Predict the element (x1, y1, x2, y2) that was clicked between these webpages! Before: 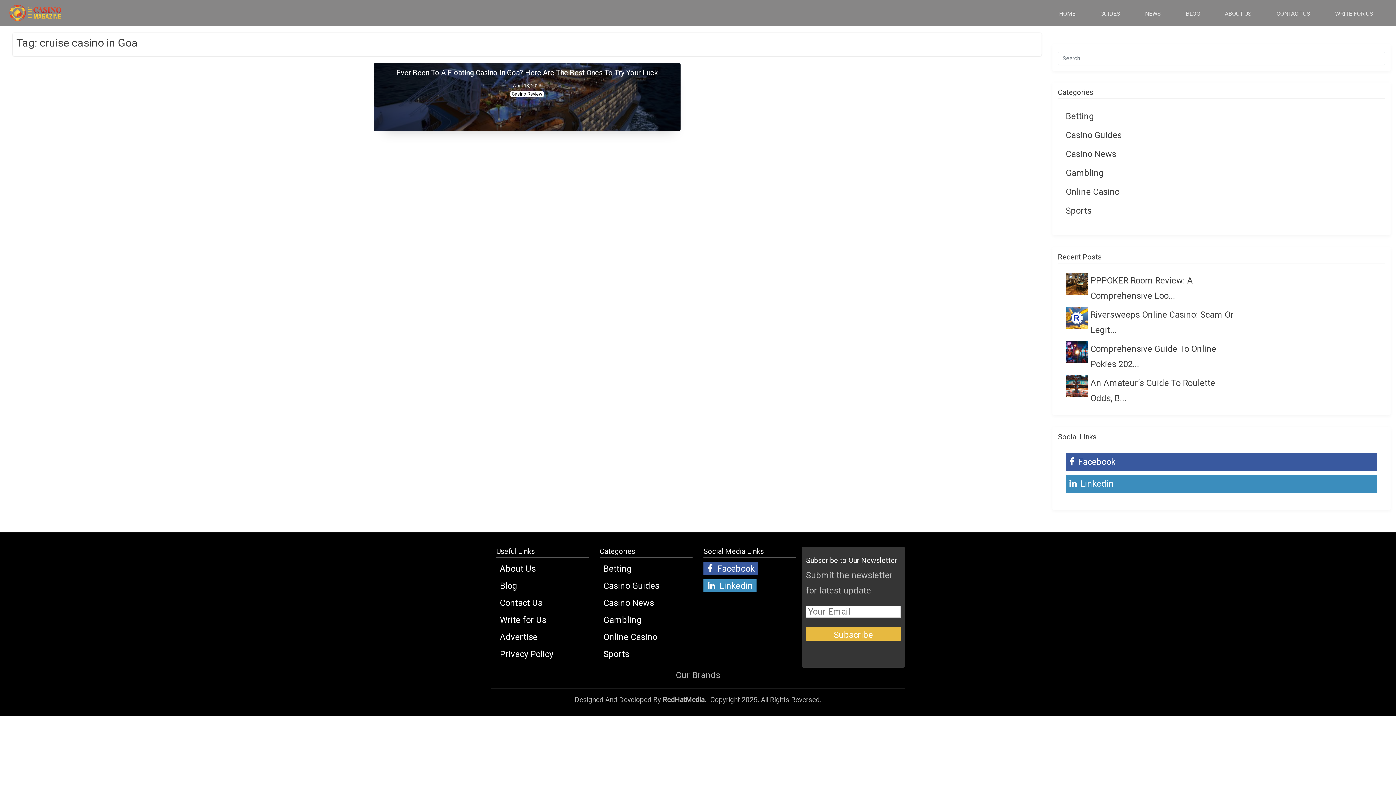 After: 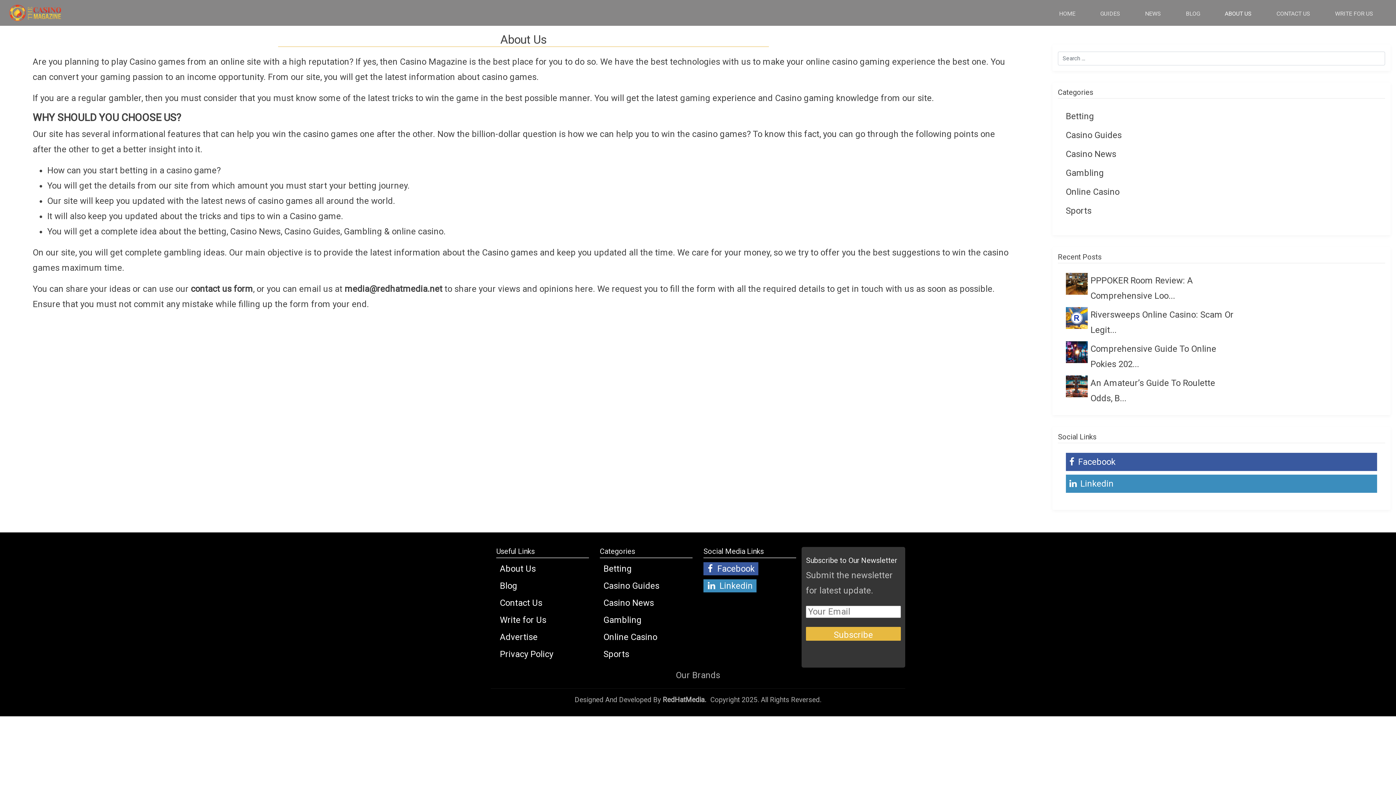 Action: bbox: (496, 562, 539, 575) label: About Us